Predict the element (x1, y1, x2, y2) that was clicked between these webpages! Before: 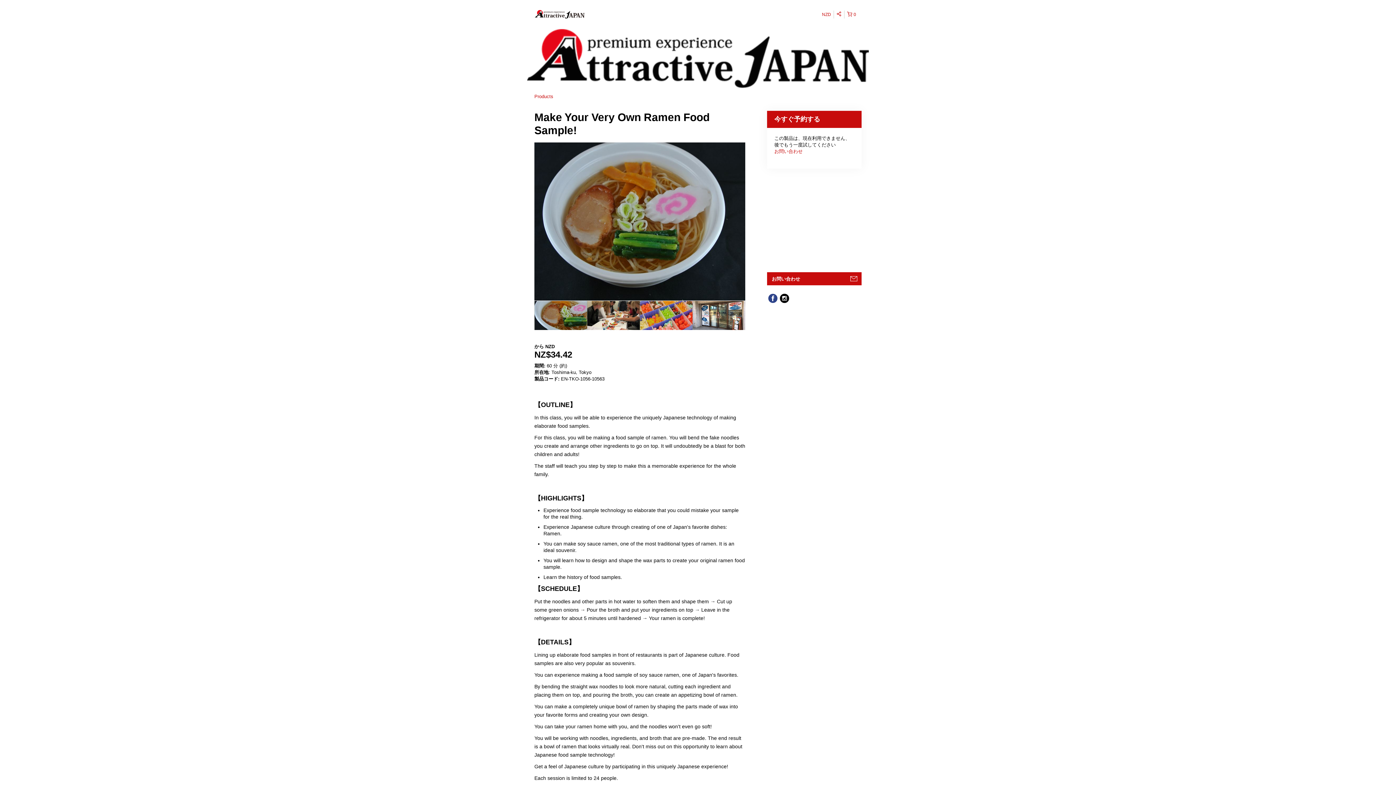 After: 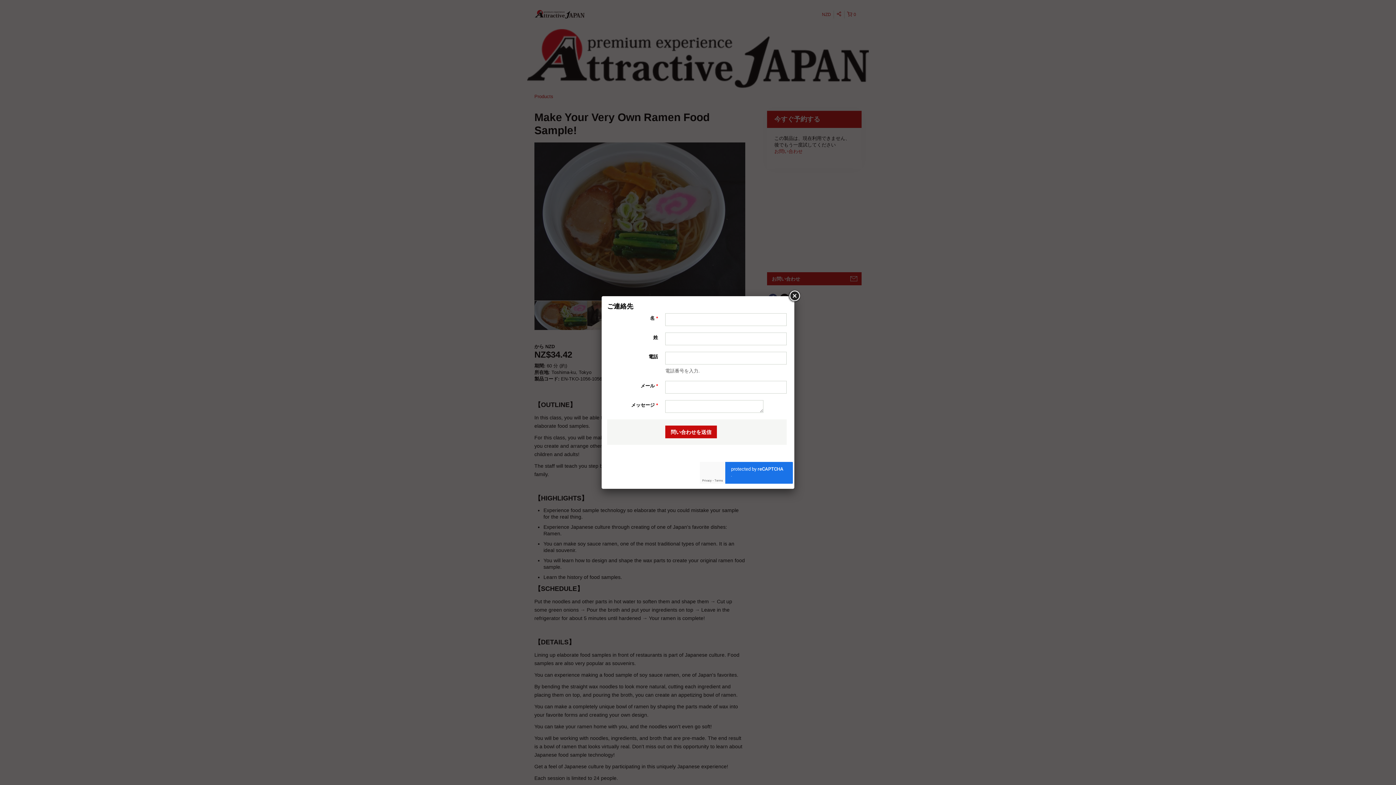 Action: label: お問い合わせ bbox: (774, 148, 802, 154)